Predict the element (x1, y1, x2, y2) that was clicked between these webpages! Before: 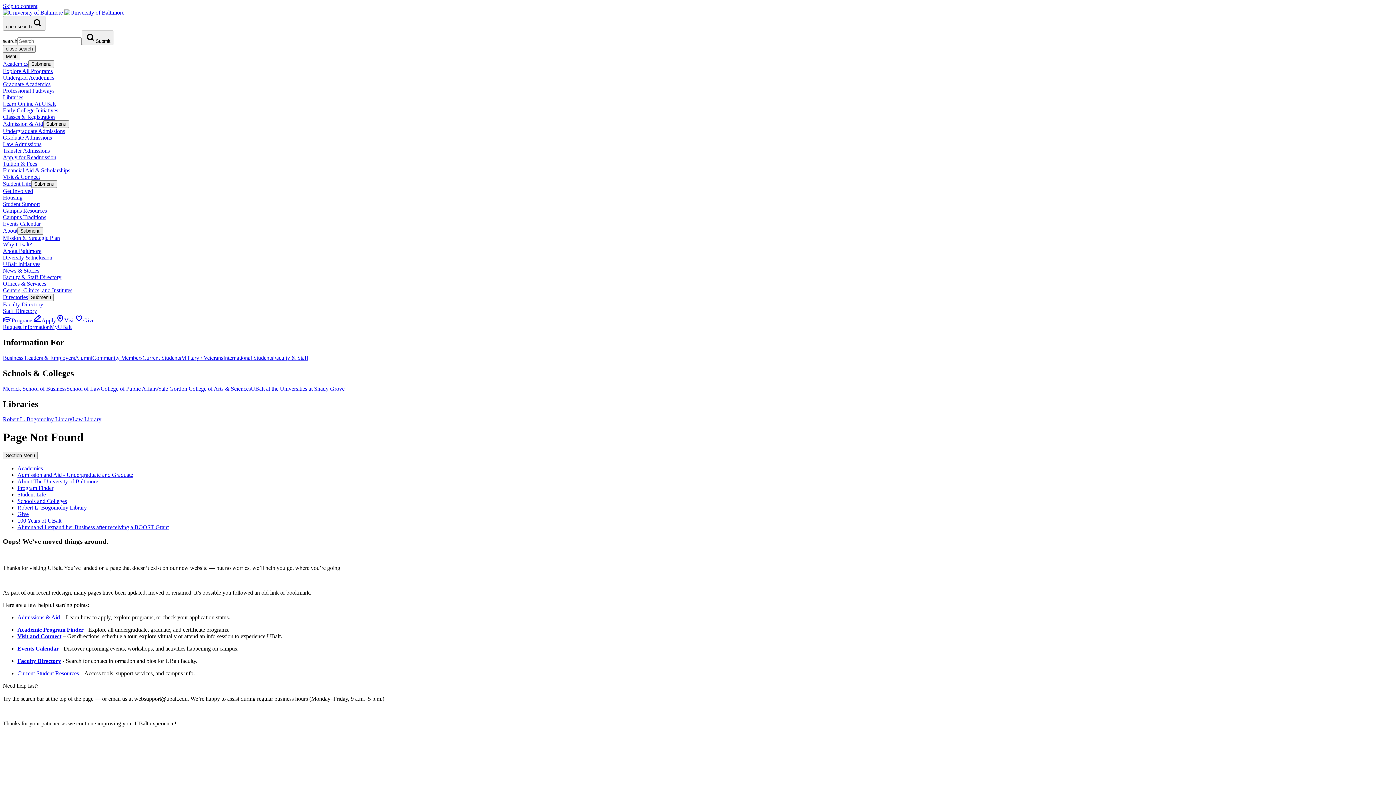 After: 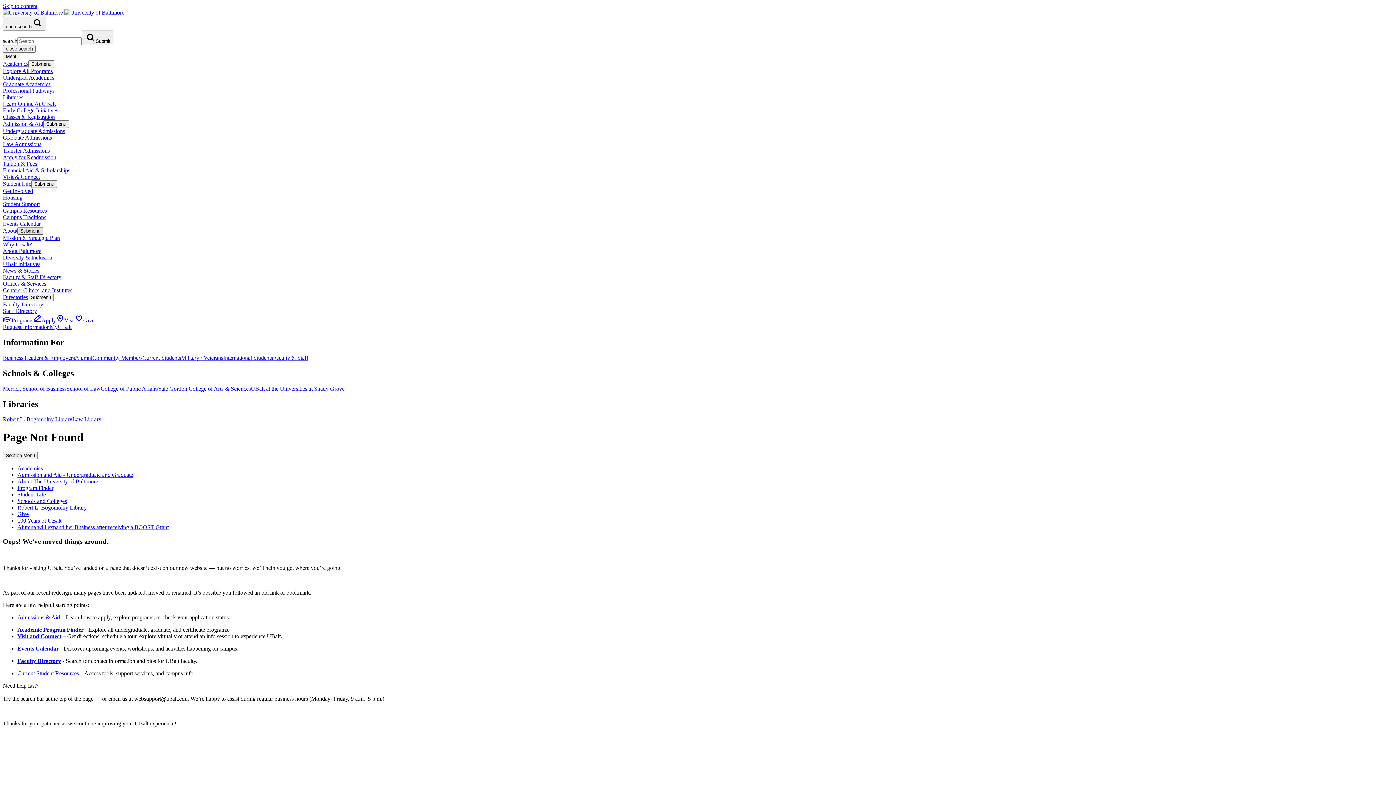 Action: bbox: (17, 227, 43, 234) label: Submenu